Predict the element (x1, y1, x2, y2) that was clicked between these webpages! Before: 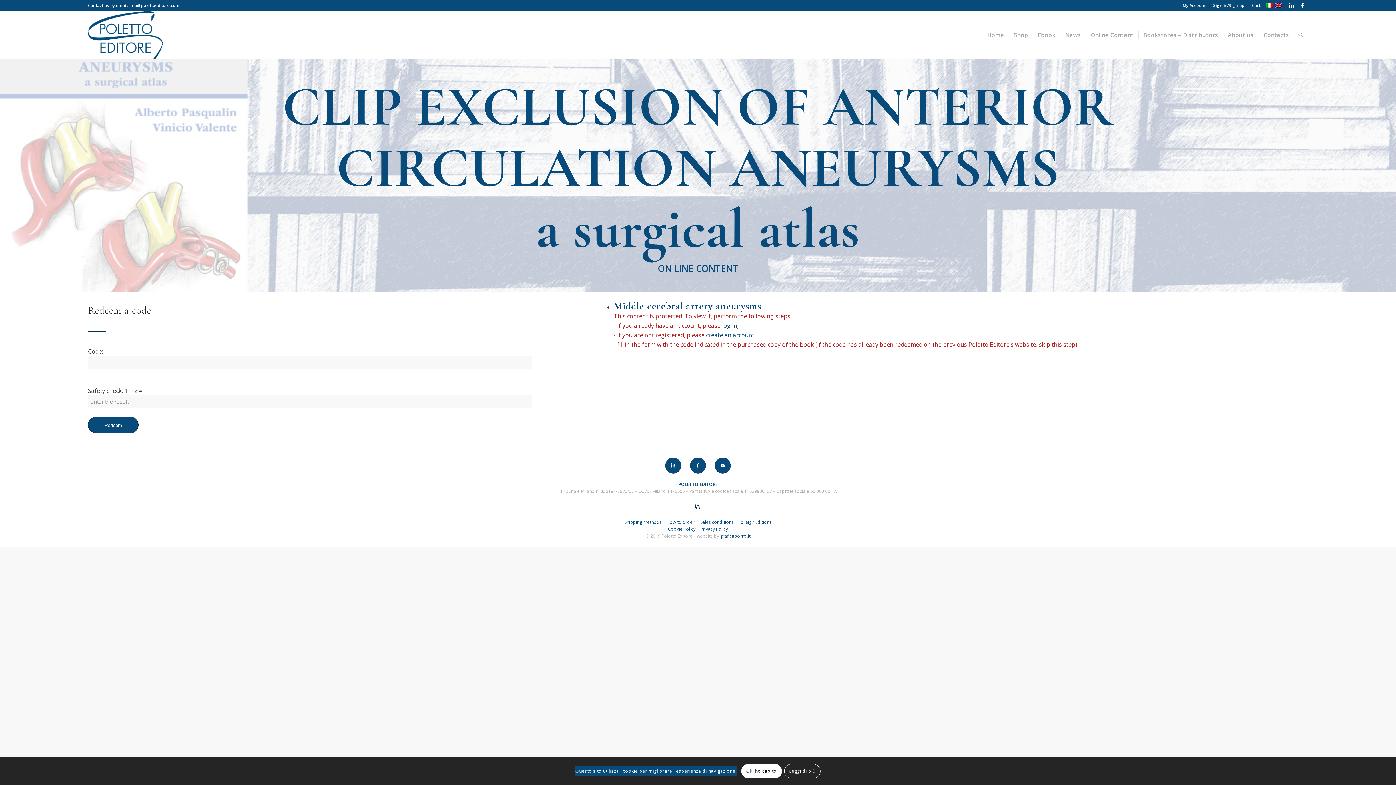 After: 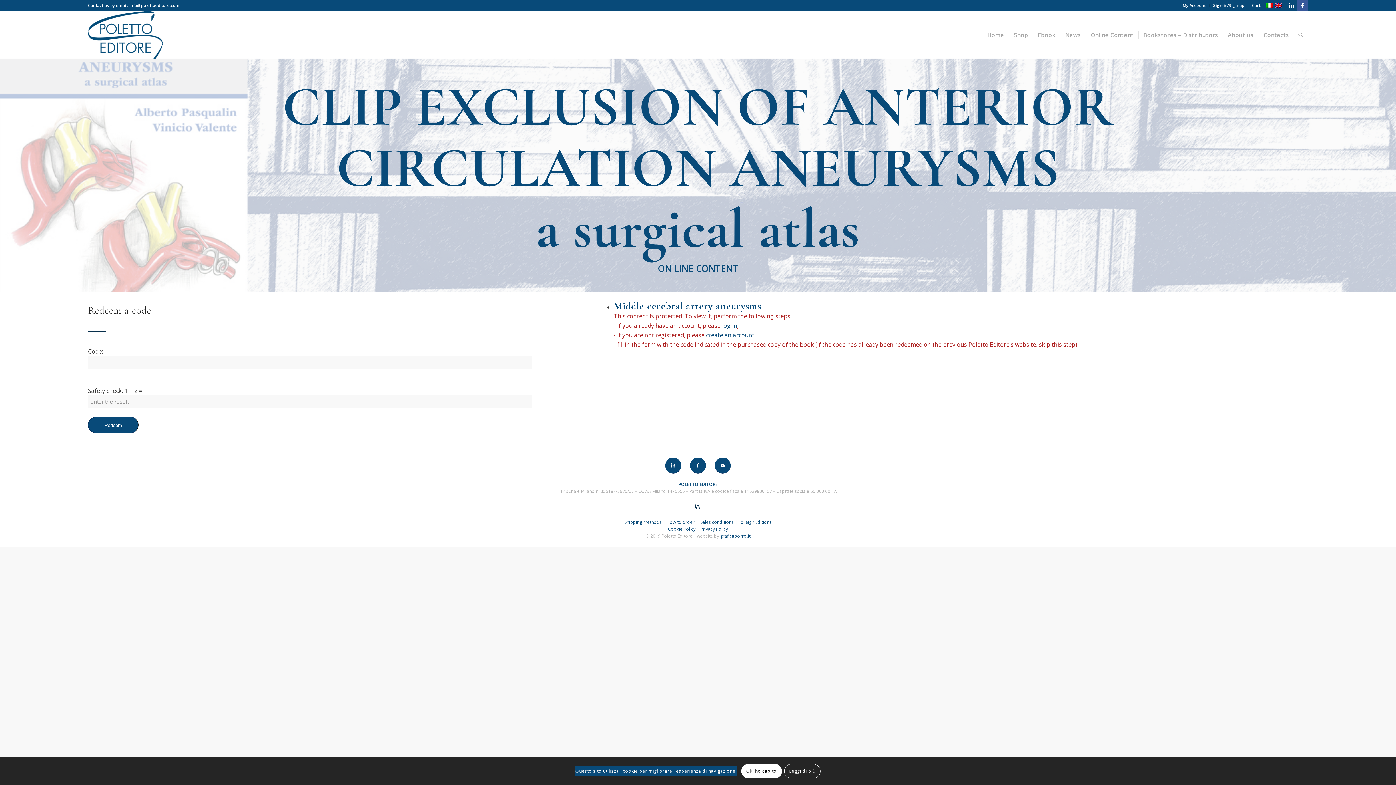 Action: label: Link to Facebook bbox: (1297, 0, 1308, 10)